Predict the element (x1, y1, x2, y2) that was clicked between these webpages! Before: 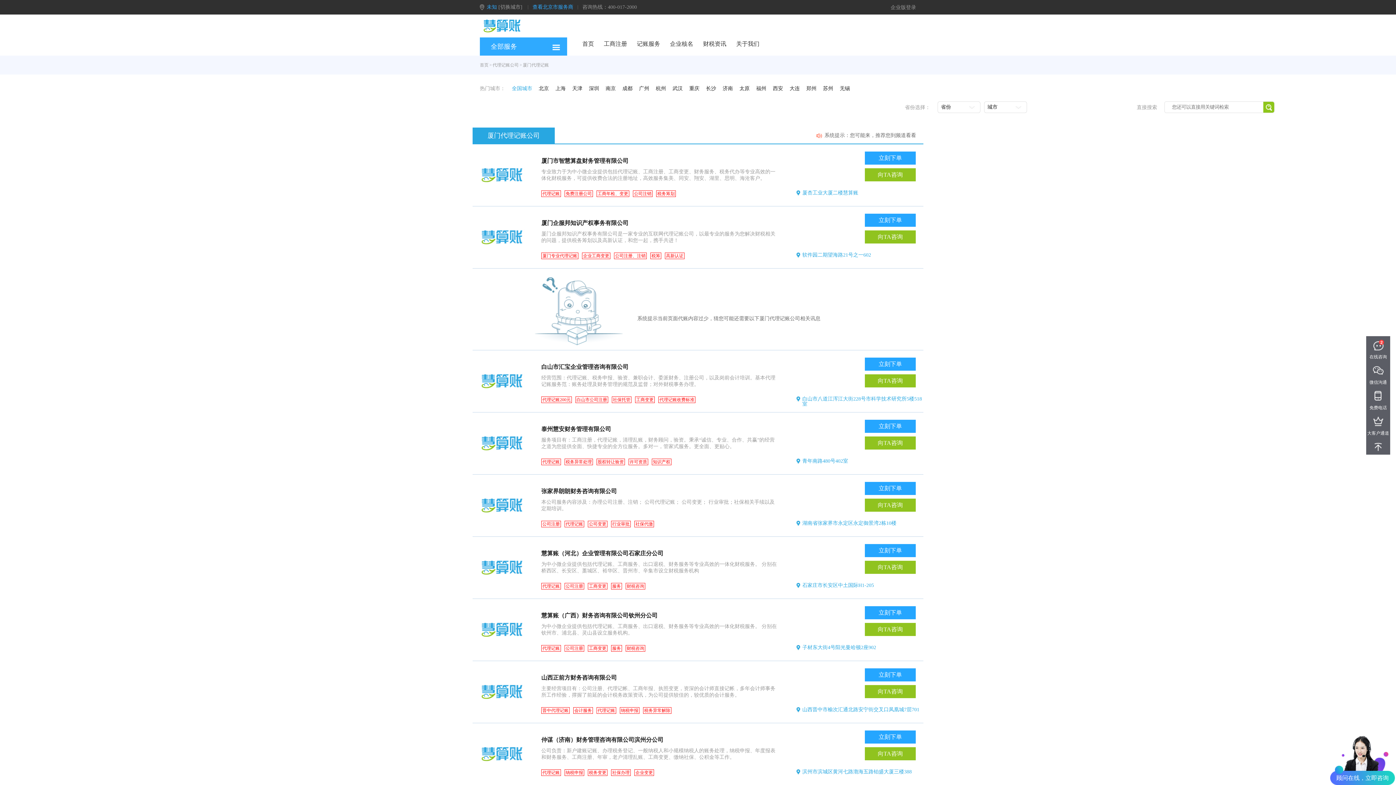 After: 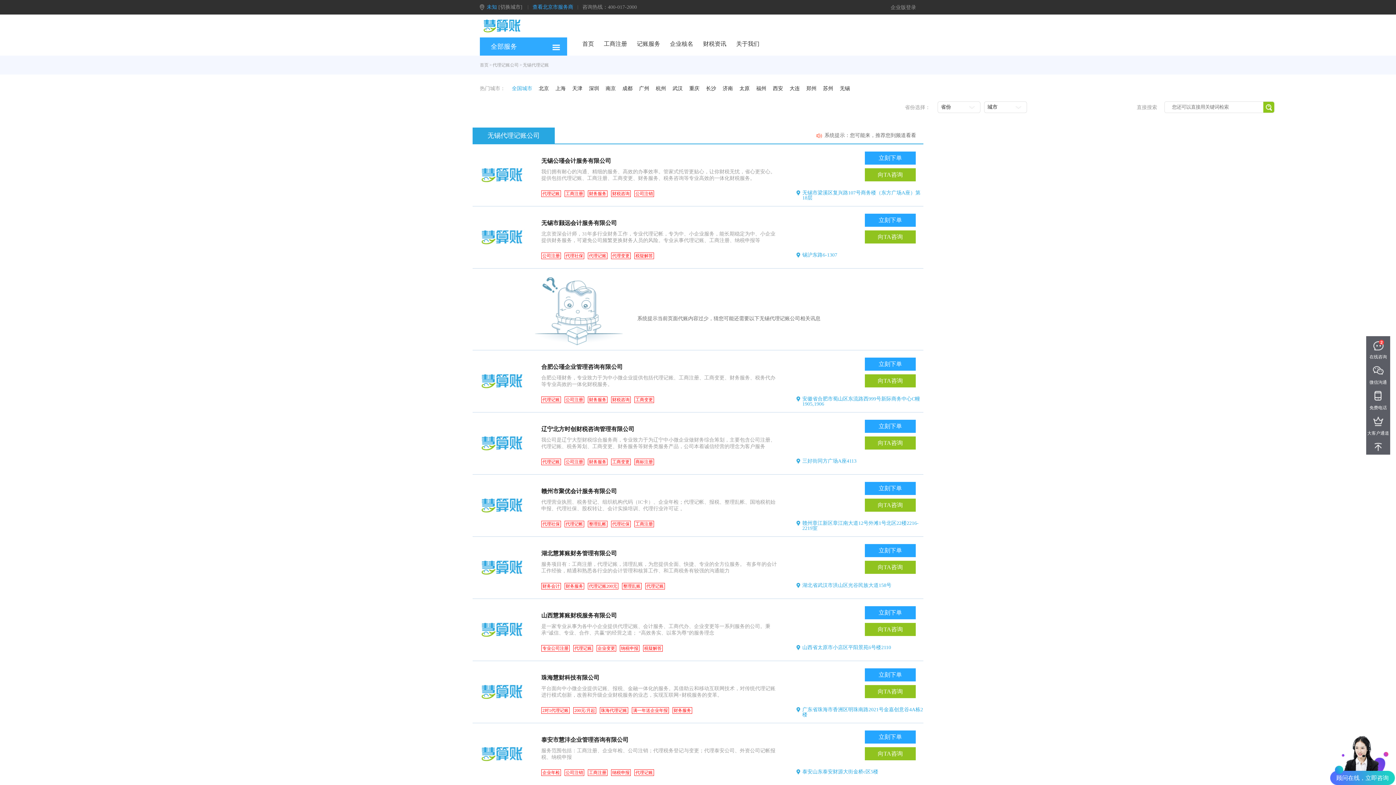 Action: label: 无锡 bbox: (840, 85, 850, 91)